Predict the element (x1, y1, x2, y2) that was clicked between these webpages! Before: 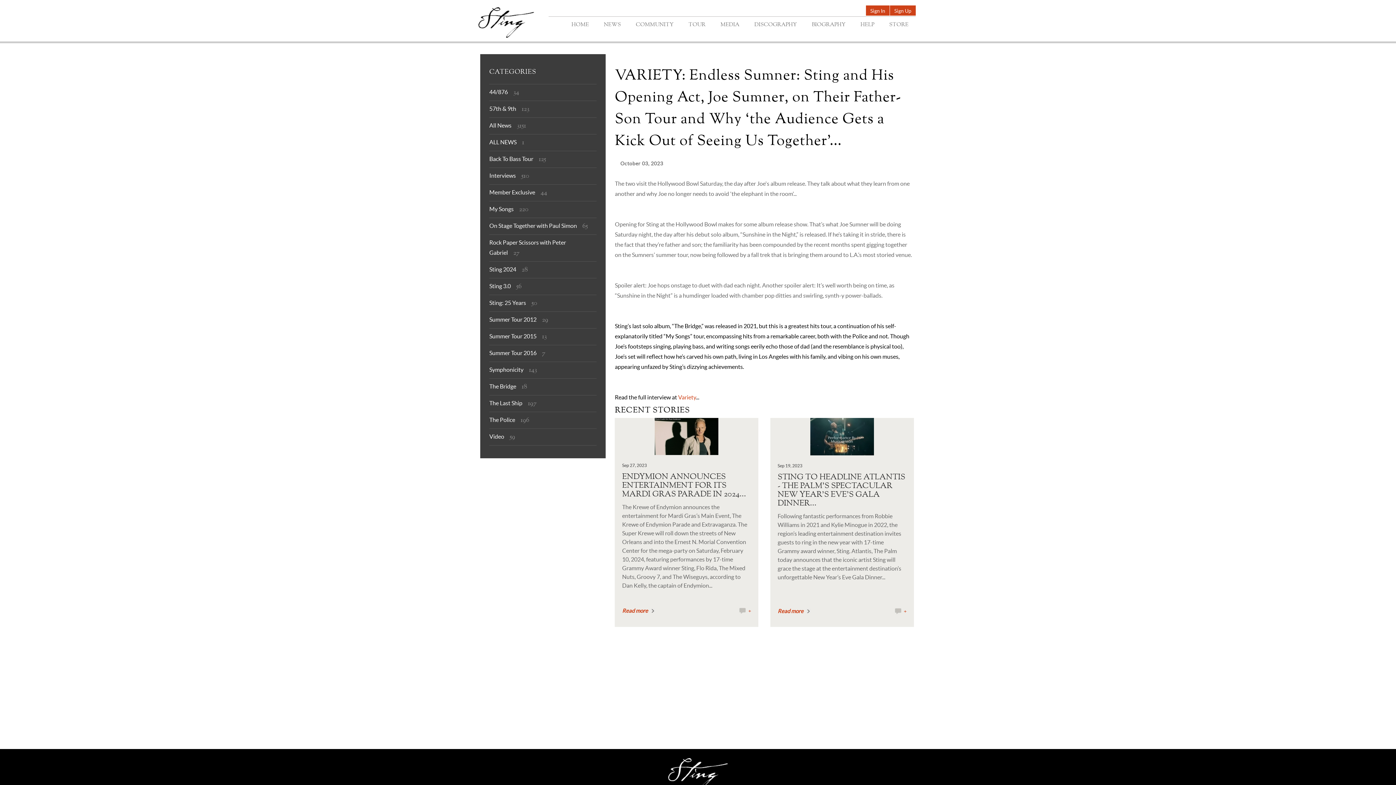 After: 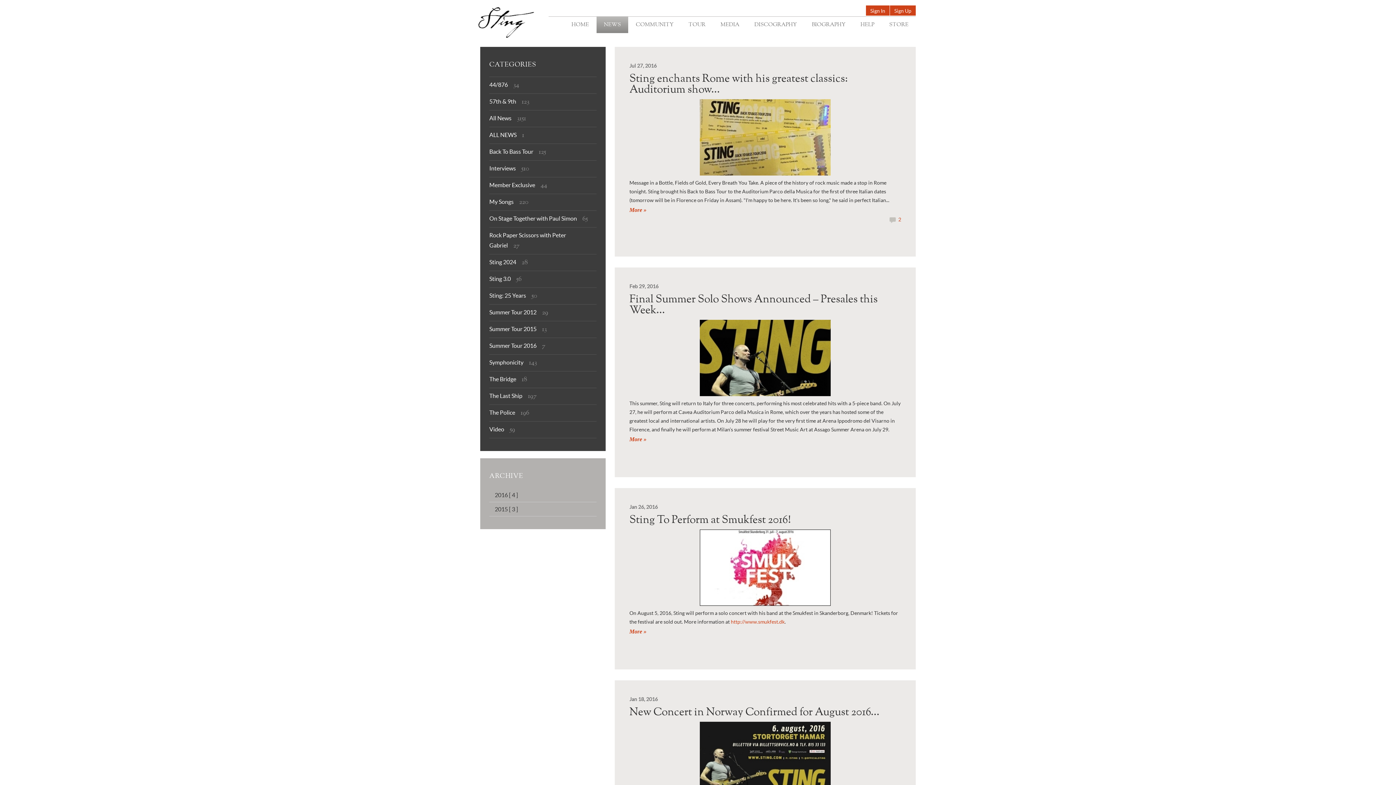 Action: label: Summer Tour 2016 bbox: (489, 349, 536, 356)